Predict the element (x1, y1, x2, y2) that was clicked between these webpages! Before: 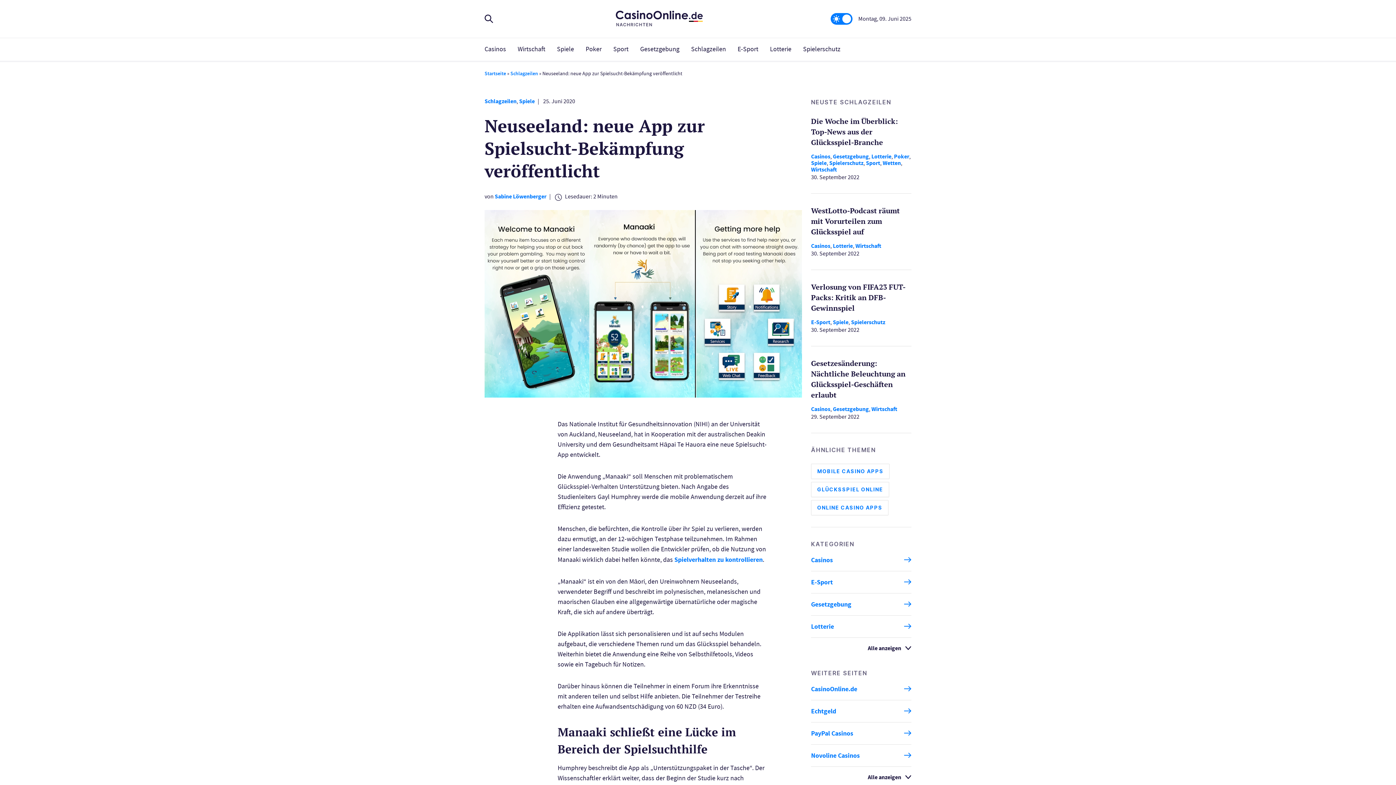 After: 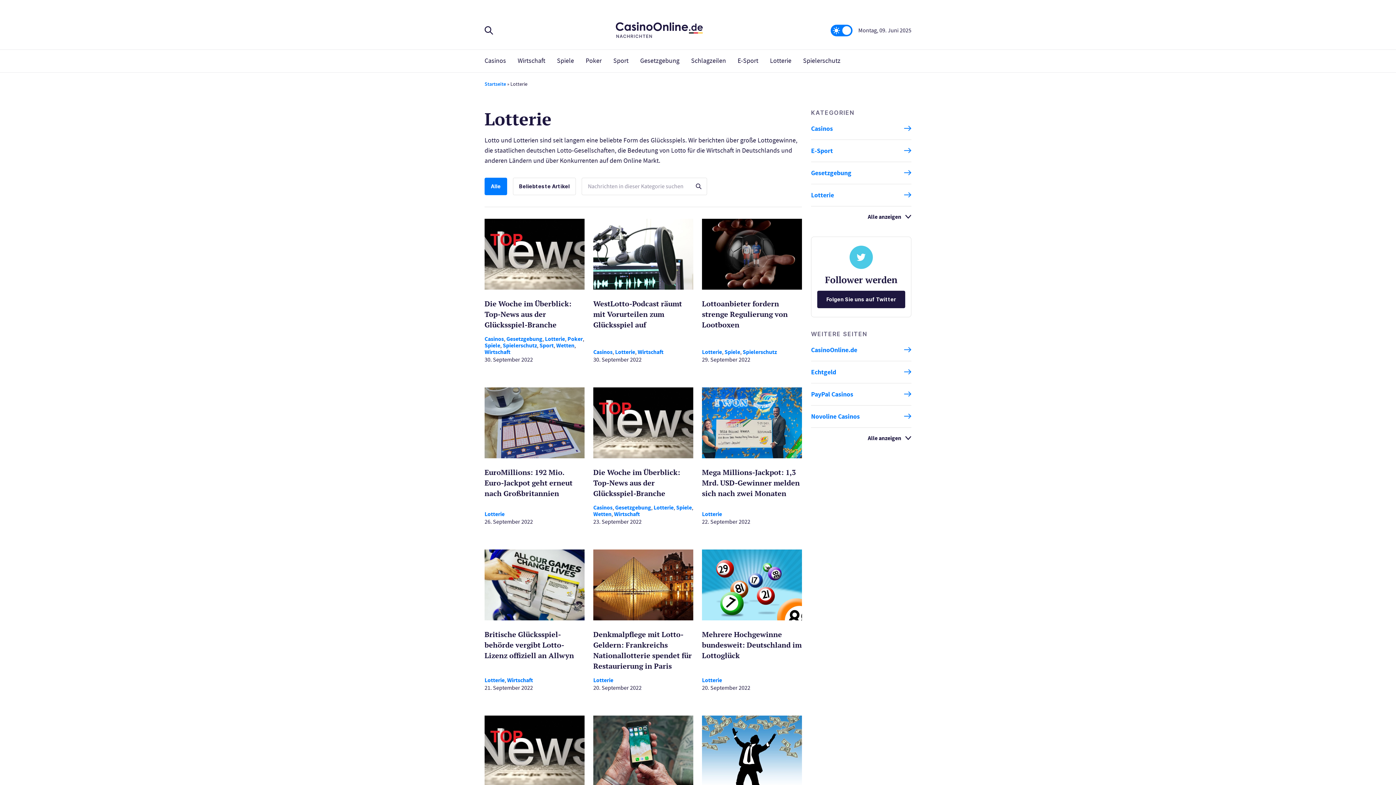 Action: label: Lotterie bbox: (833, 242, 853, 249)